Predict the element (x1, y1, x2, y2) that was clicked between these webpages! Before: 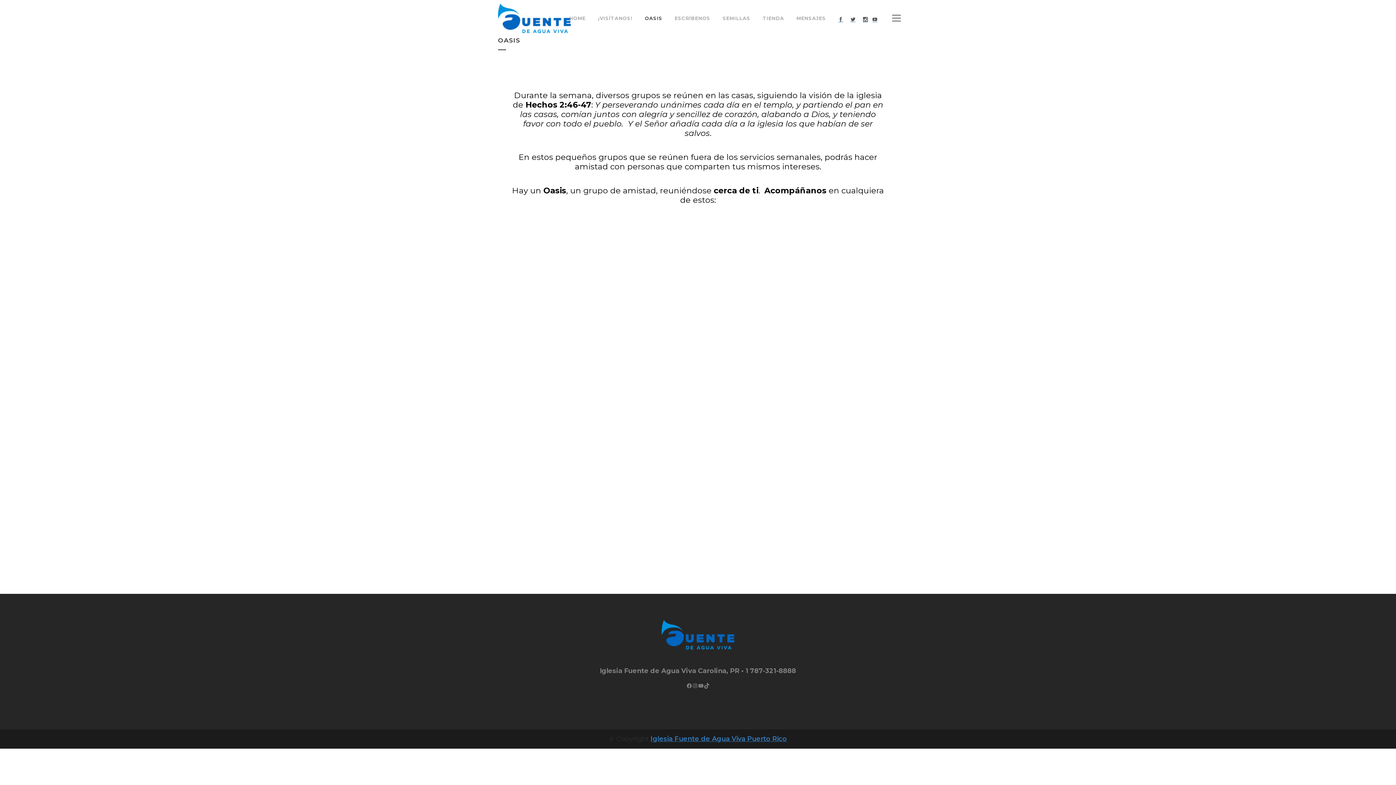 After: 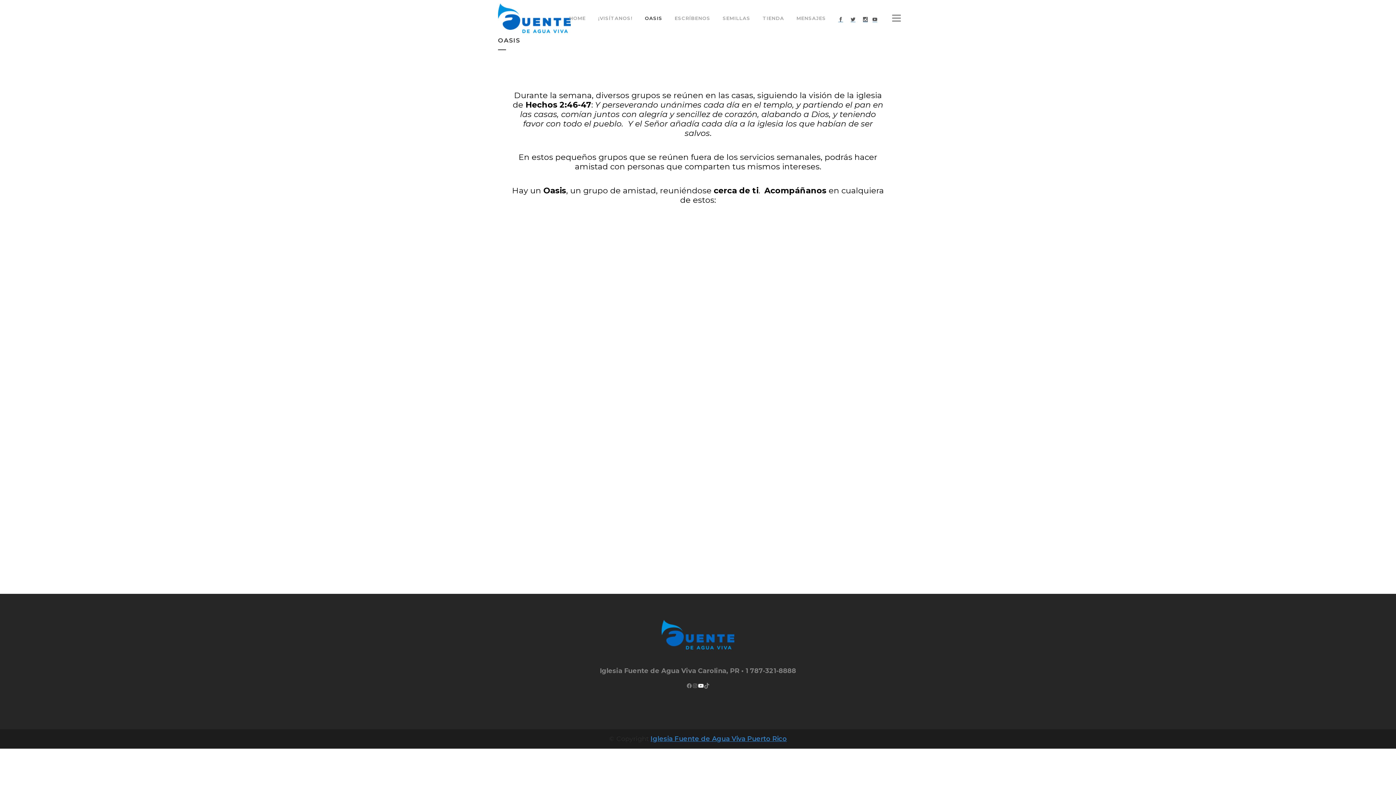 Action: label: YouTube bbox: (698, 683, 704, 689)